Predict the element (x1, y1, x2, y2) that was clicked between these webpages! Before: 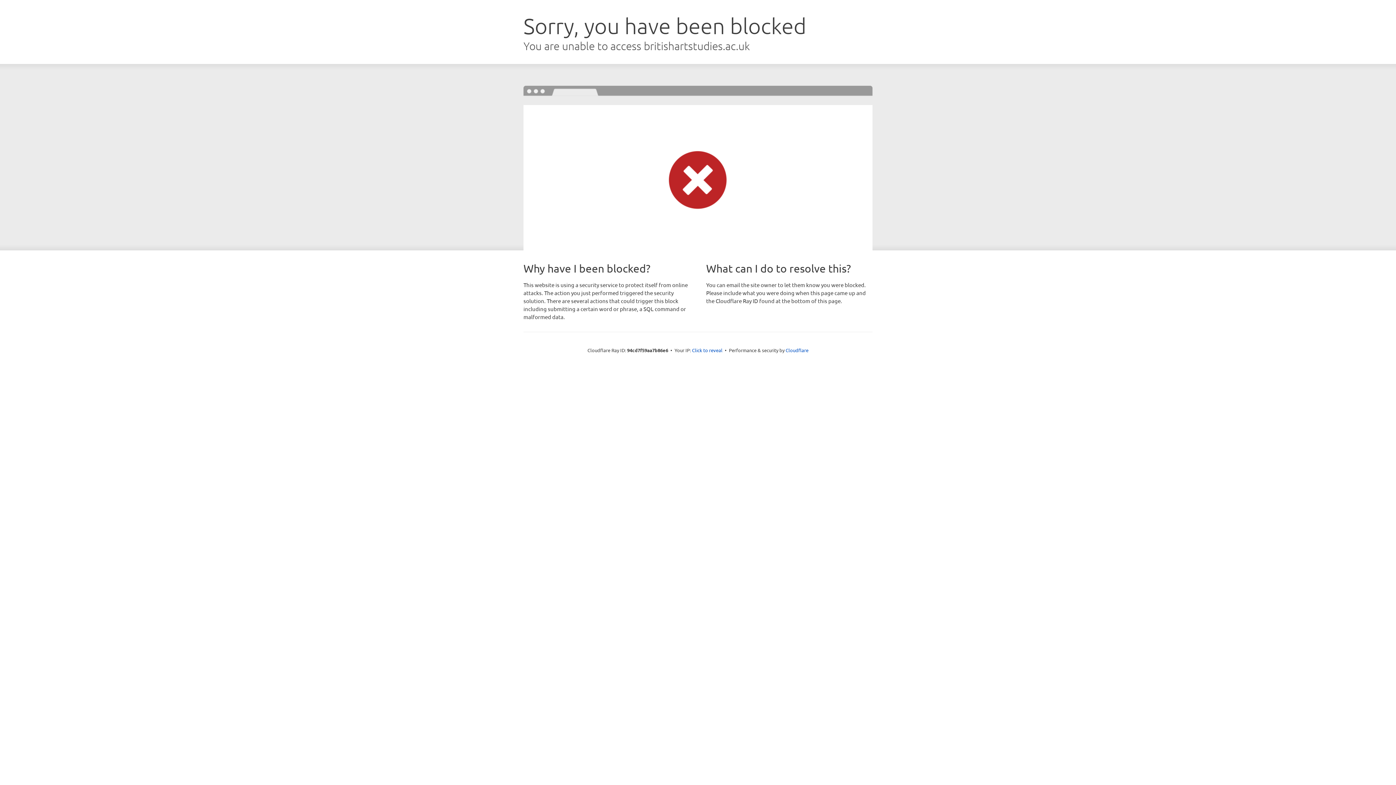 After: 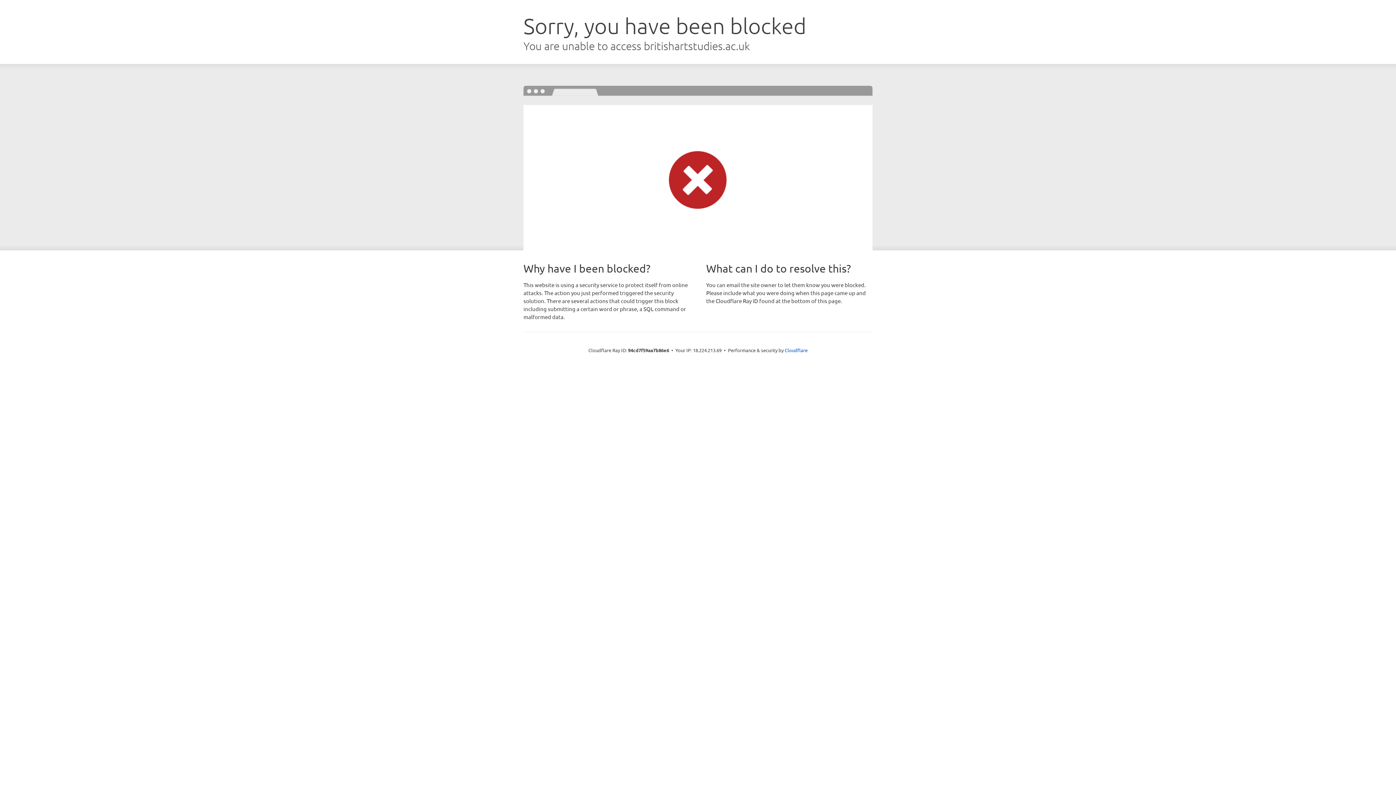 Action: bbox: (692, 346, 722, 353) label: Click to reveal